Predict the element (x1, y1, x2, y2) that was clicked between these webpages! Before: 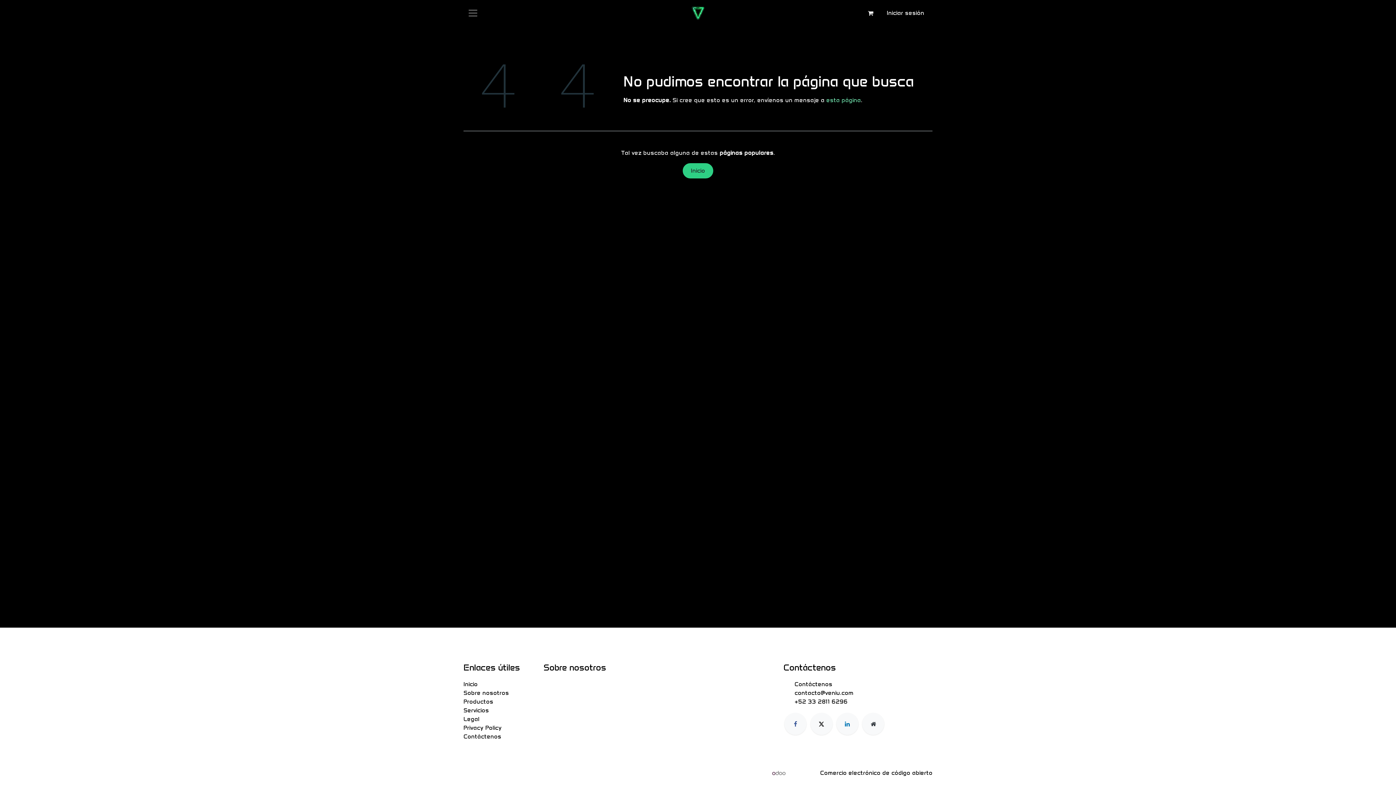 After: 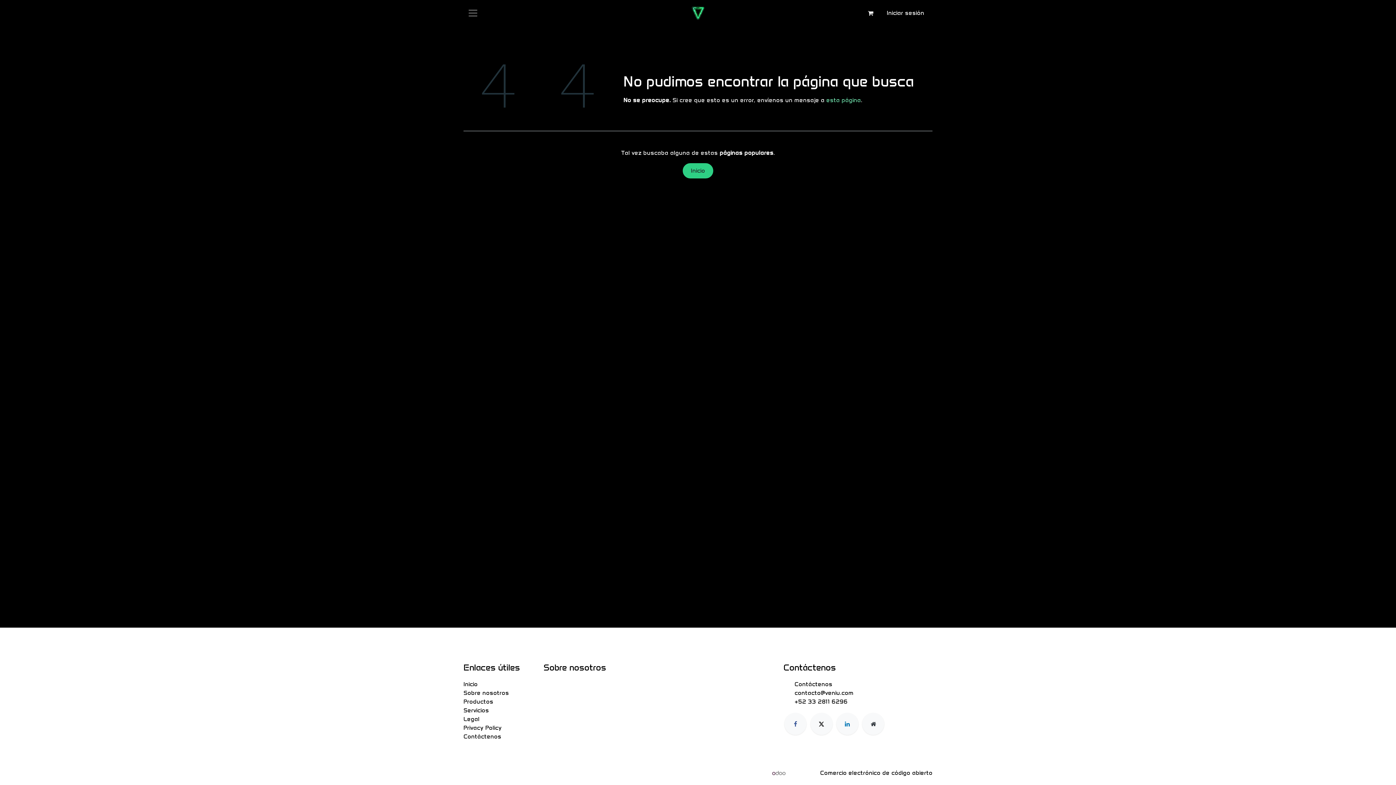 Action: label: Privacy Policy bbox: (463, 724, 501, 731)